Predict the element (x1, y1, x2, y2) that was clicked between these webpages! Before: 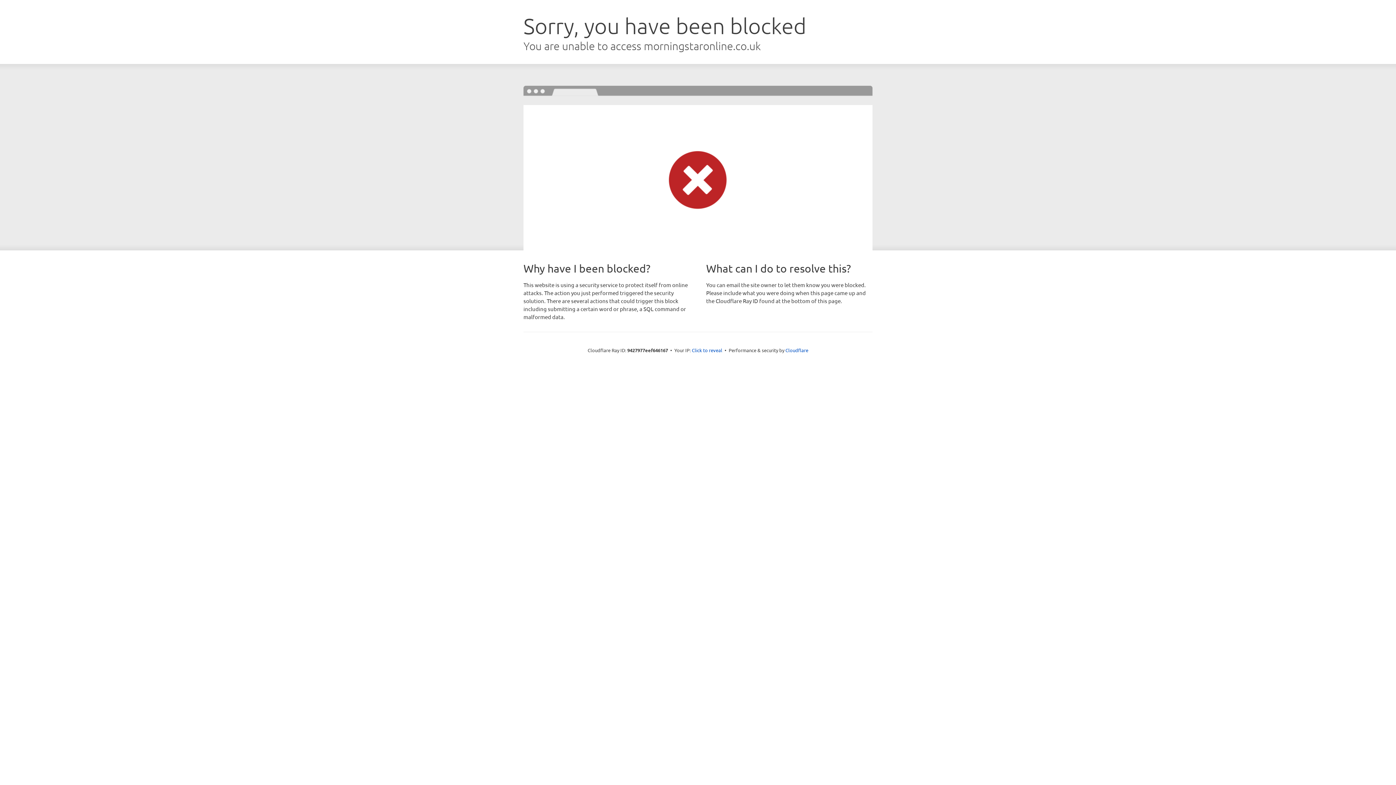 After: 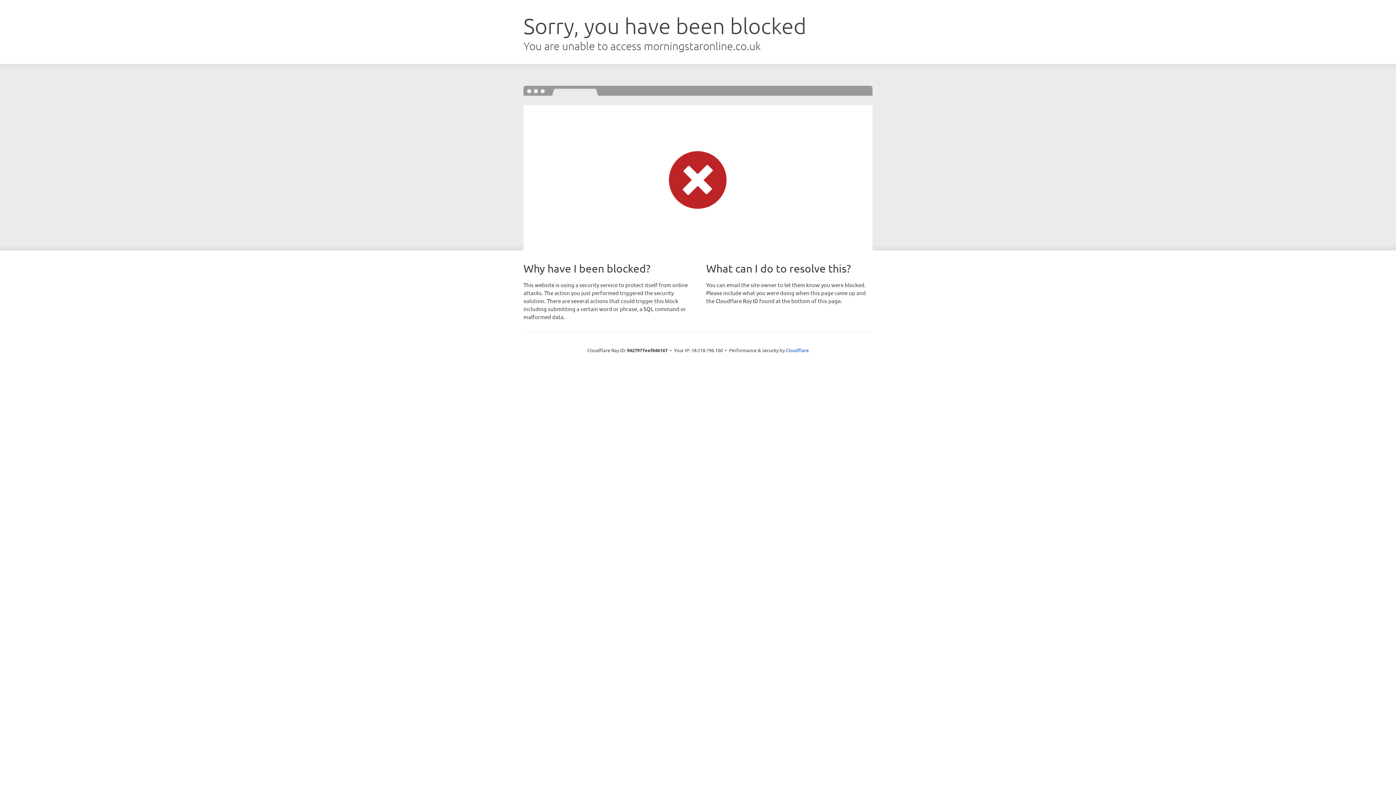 Action: label: Click to reveal bbox: (692, 346, 722, 353)